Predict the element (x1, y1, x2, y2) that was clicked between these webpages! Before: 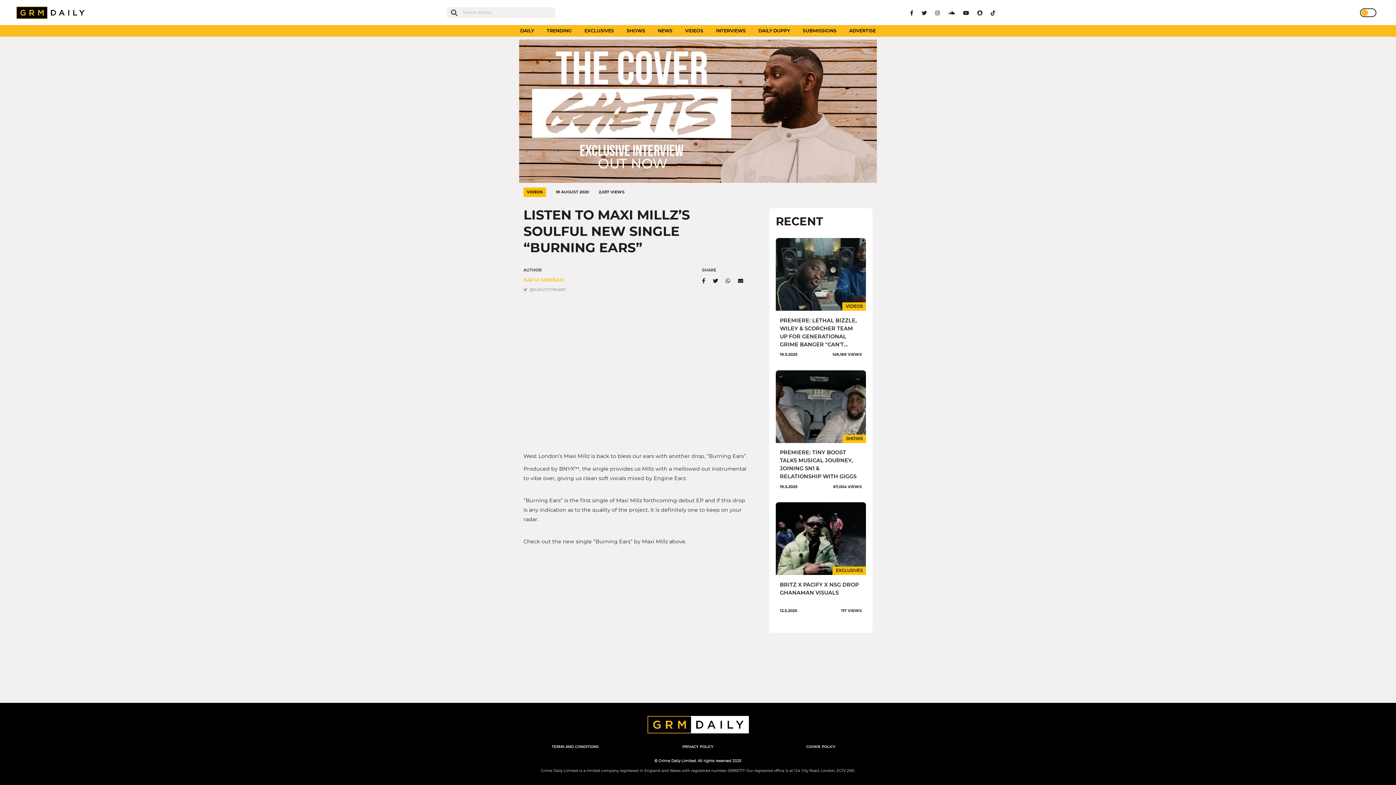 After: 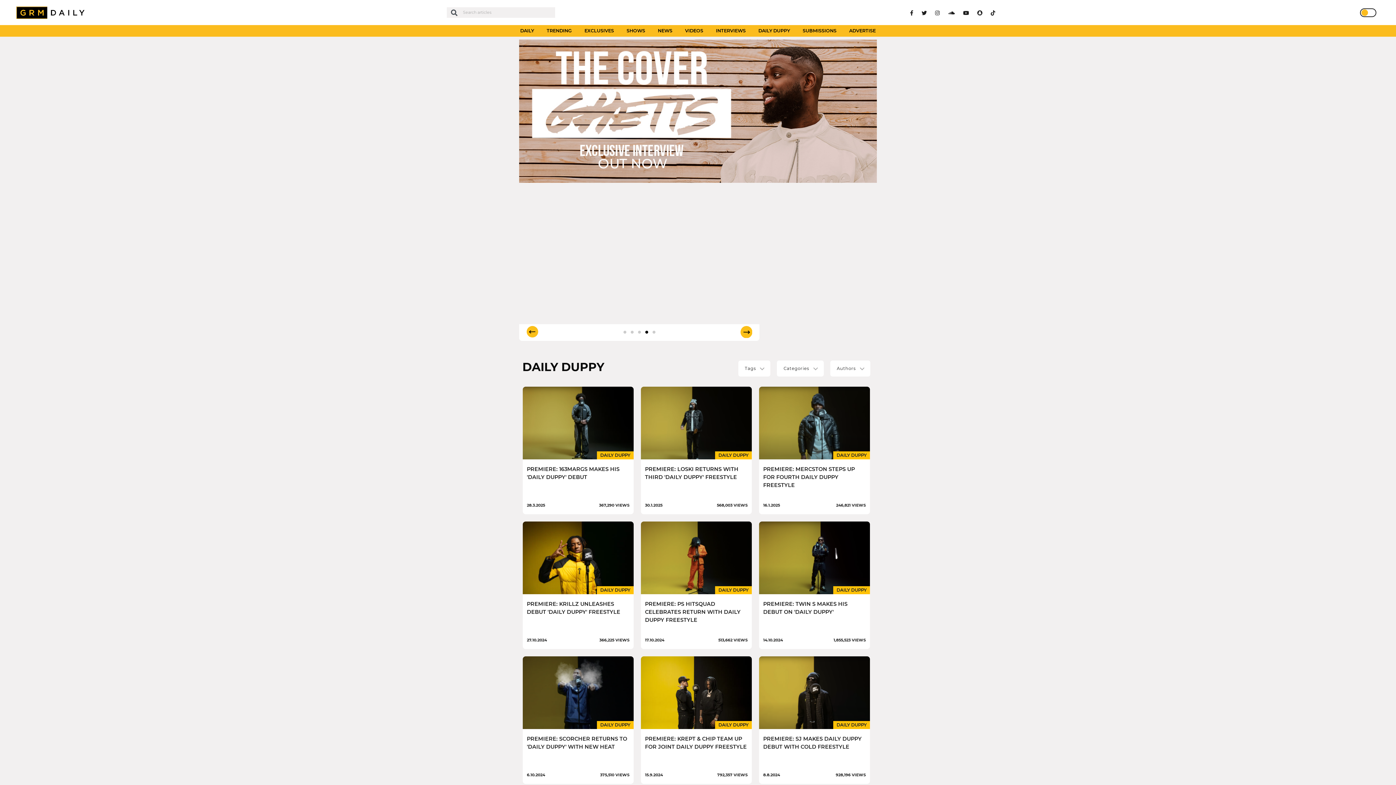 Action: bbox: (758, 28, 790, 33) label: DAILY DUPPY